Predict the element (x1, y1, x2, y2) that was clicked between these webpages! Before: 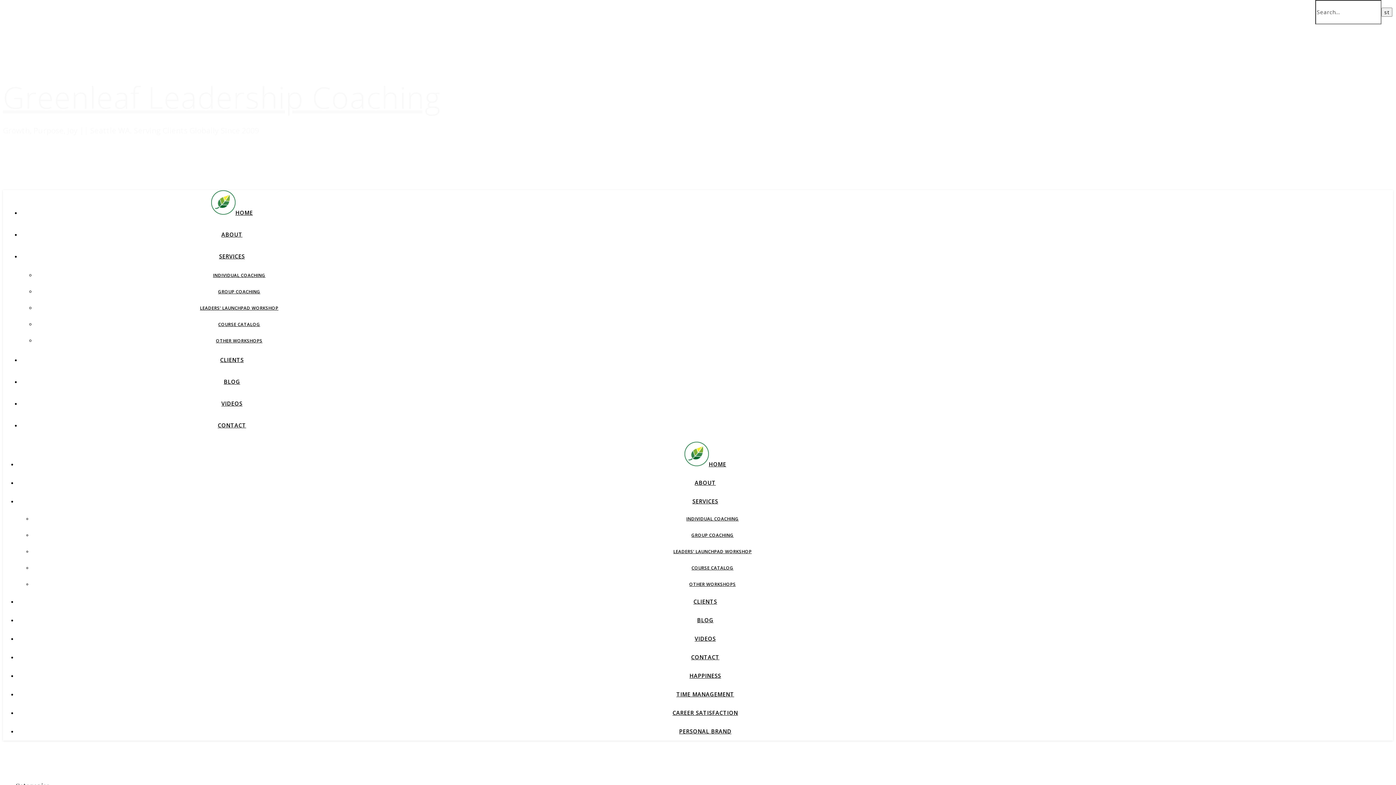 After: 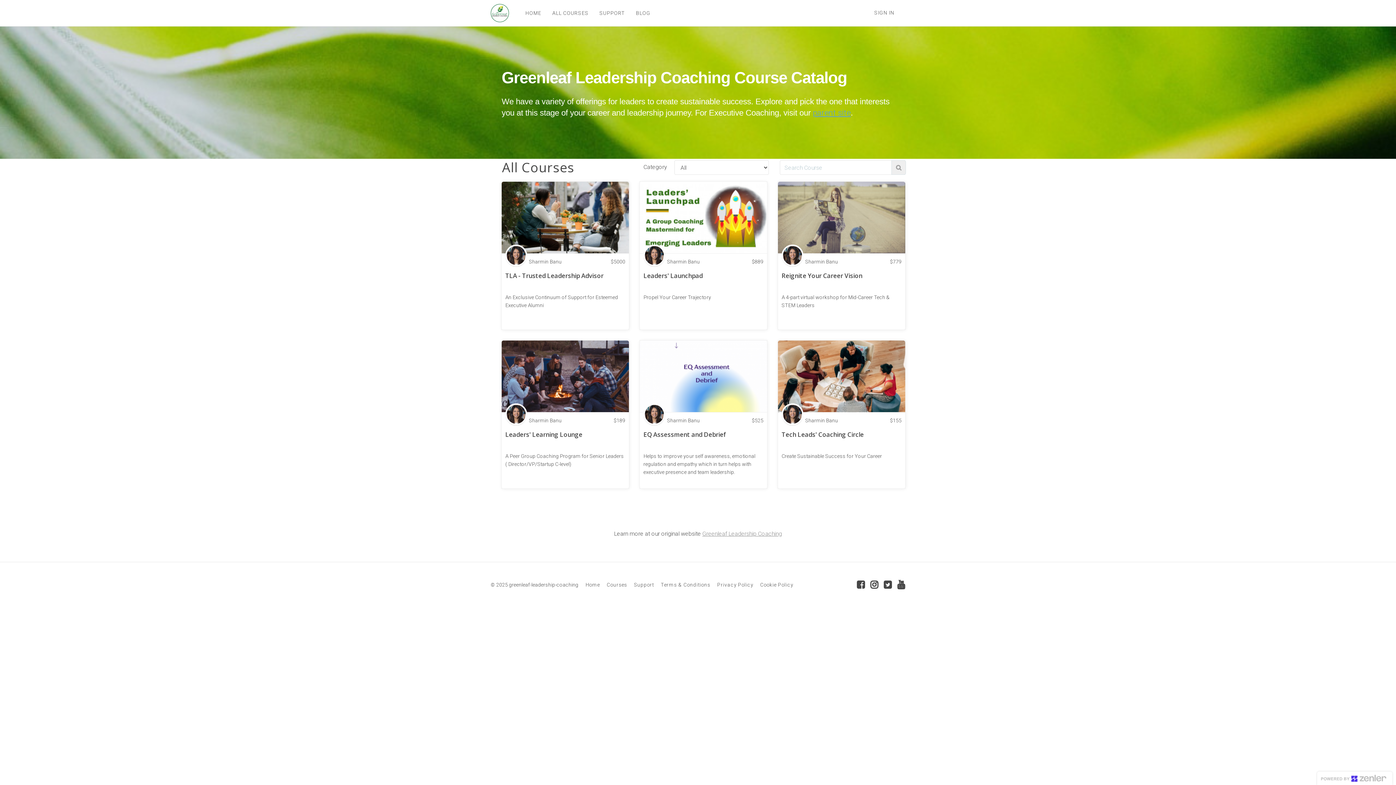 Action: bbox: (218, 321, 260, 327) label: COURSE CATALOG